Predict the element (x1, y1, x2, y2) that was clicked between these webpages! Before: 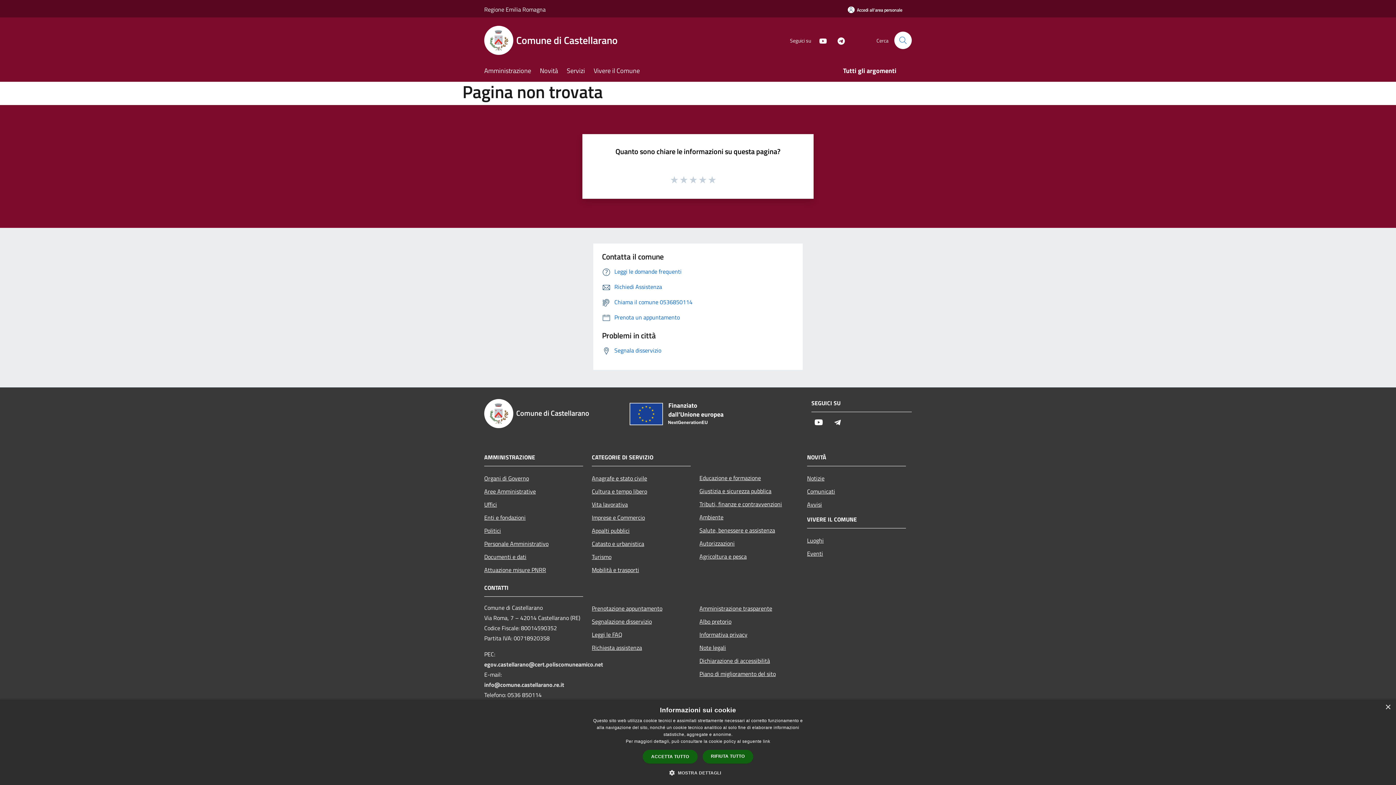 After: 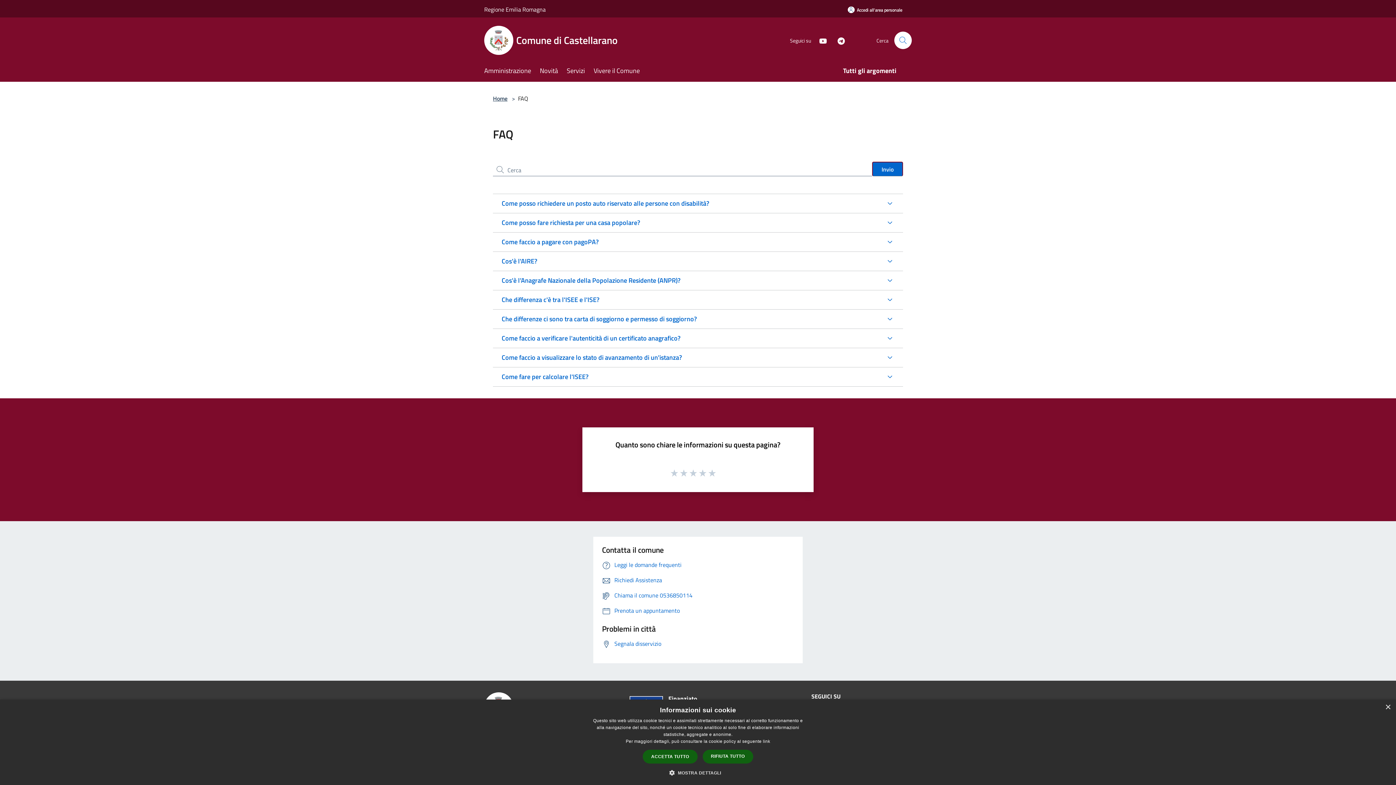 Action: label: Leggi le FAQ bbox: (592, 628, 690, 641)